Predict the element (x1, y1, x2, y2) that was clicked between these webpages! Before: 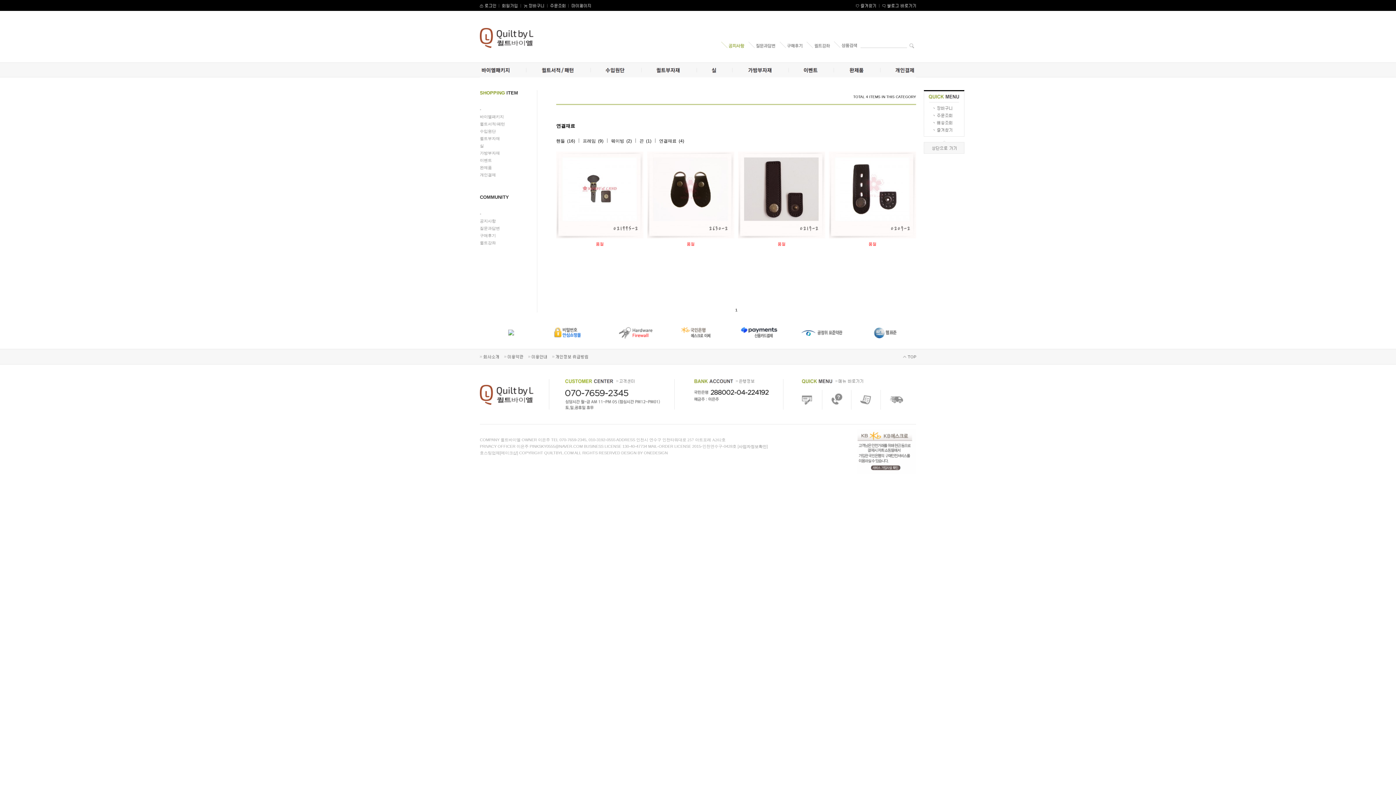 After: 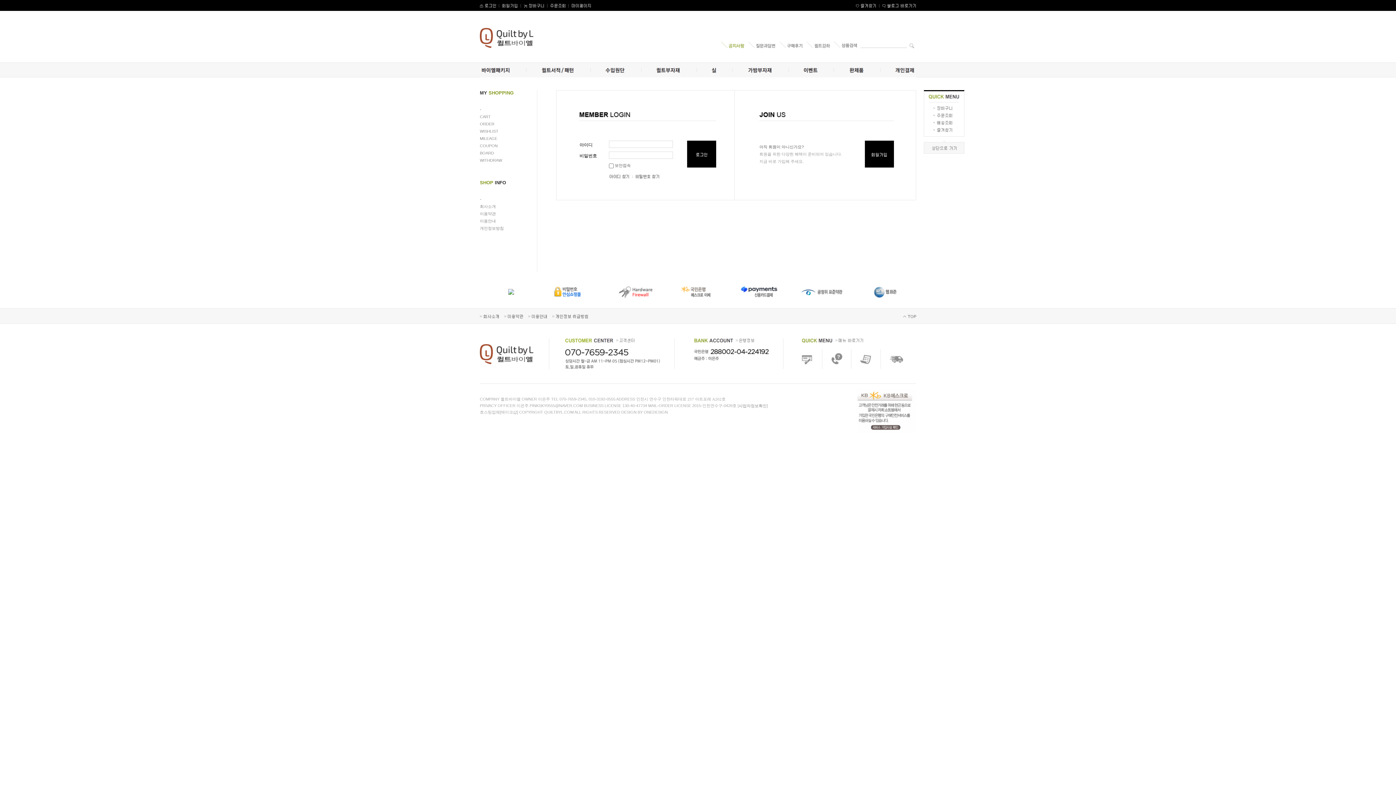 Action: bbox: (568, 2, 593, 7)